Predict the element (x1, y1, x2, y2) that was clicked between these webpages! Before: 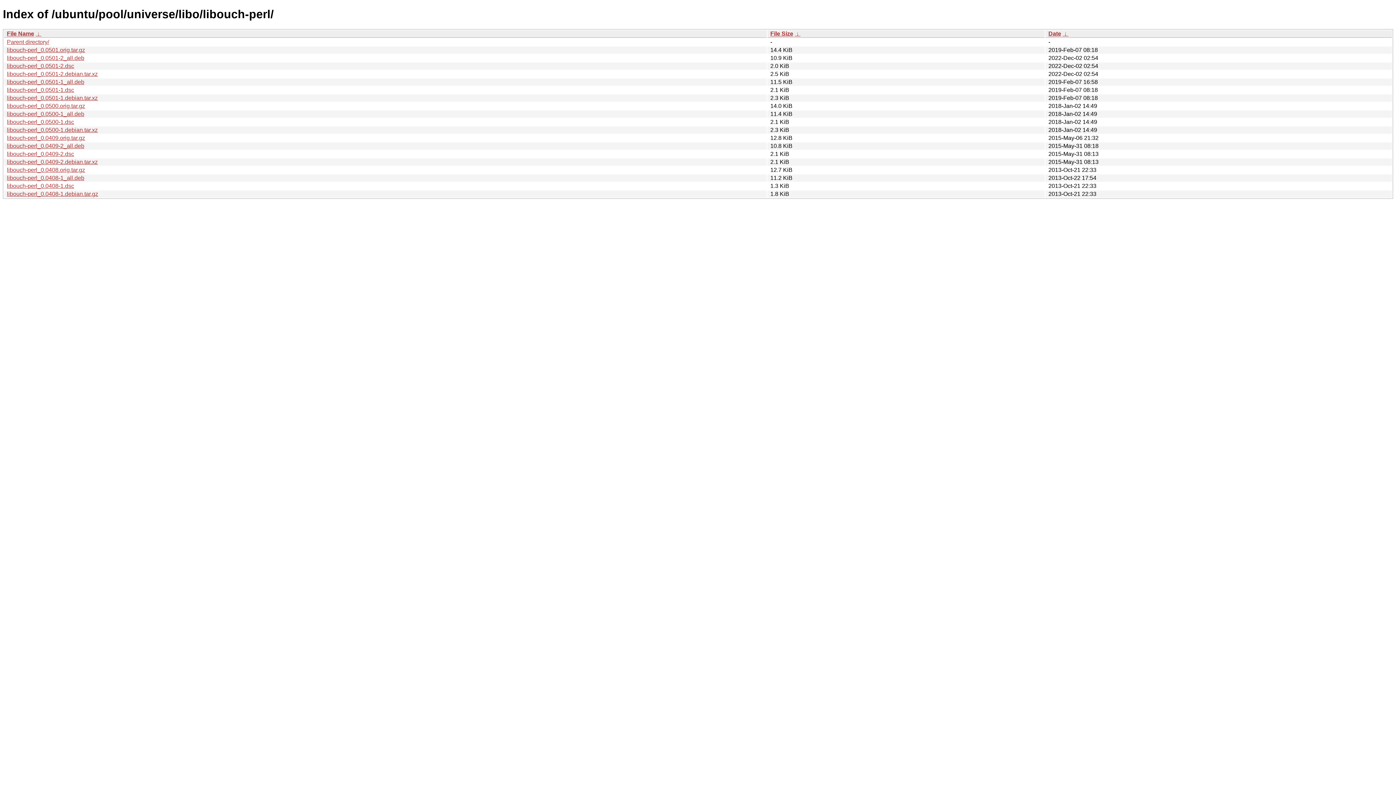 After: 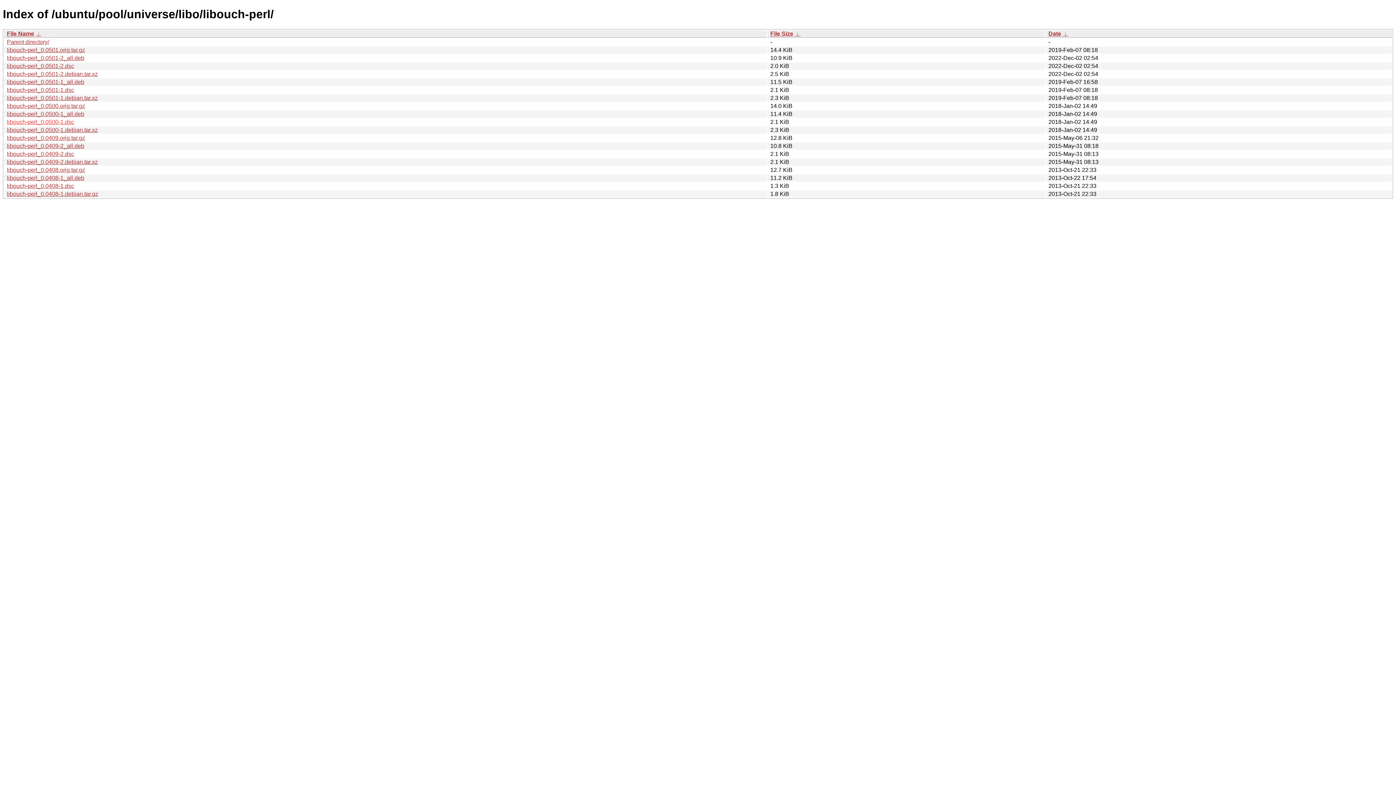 Action: bbox: (6, 118, 74, 125) label: libouch-perl_0.0500-1.dsc